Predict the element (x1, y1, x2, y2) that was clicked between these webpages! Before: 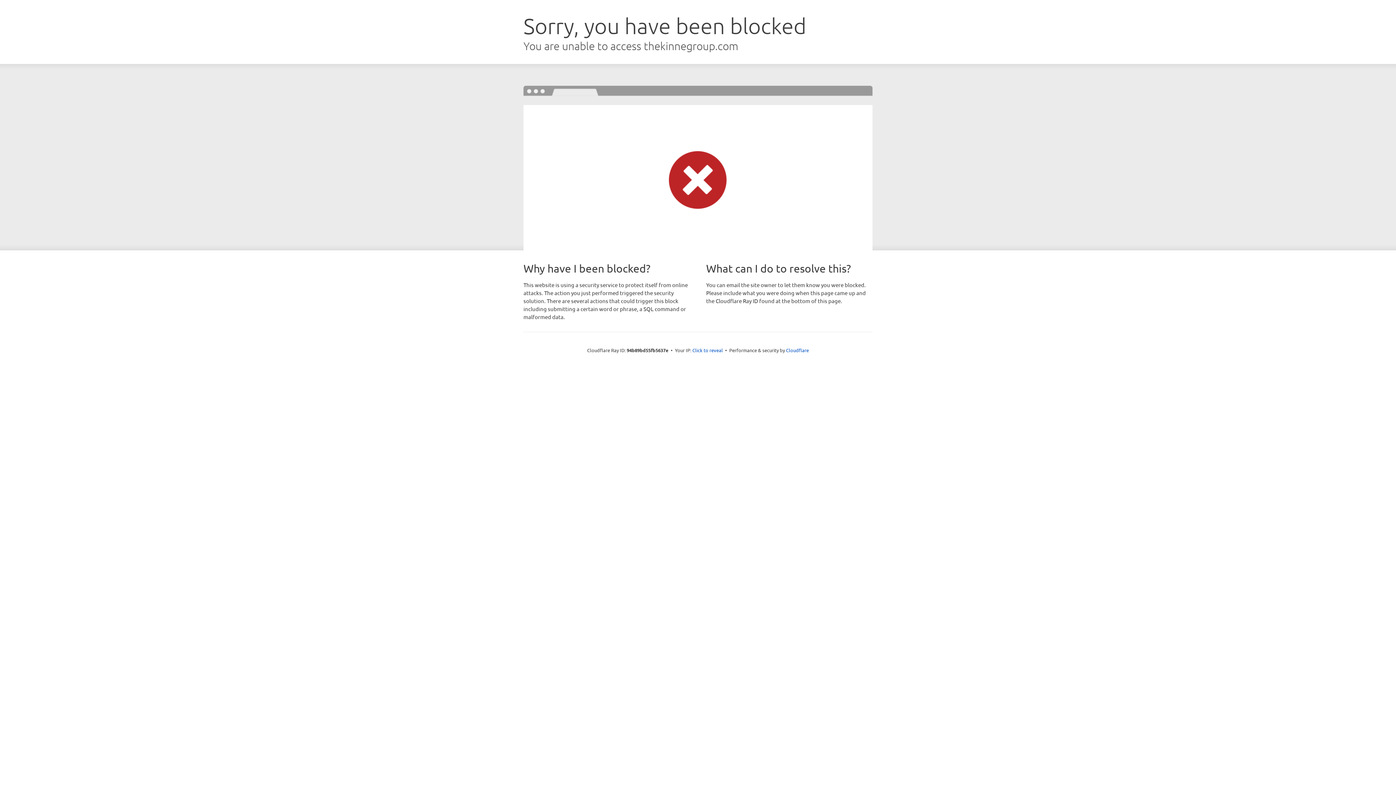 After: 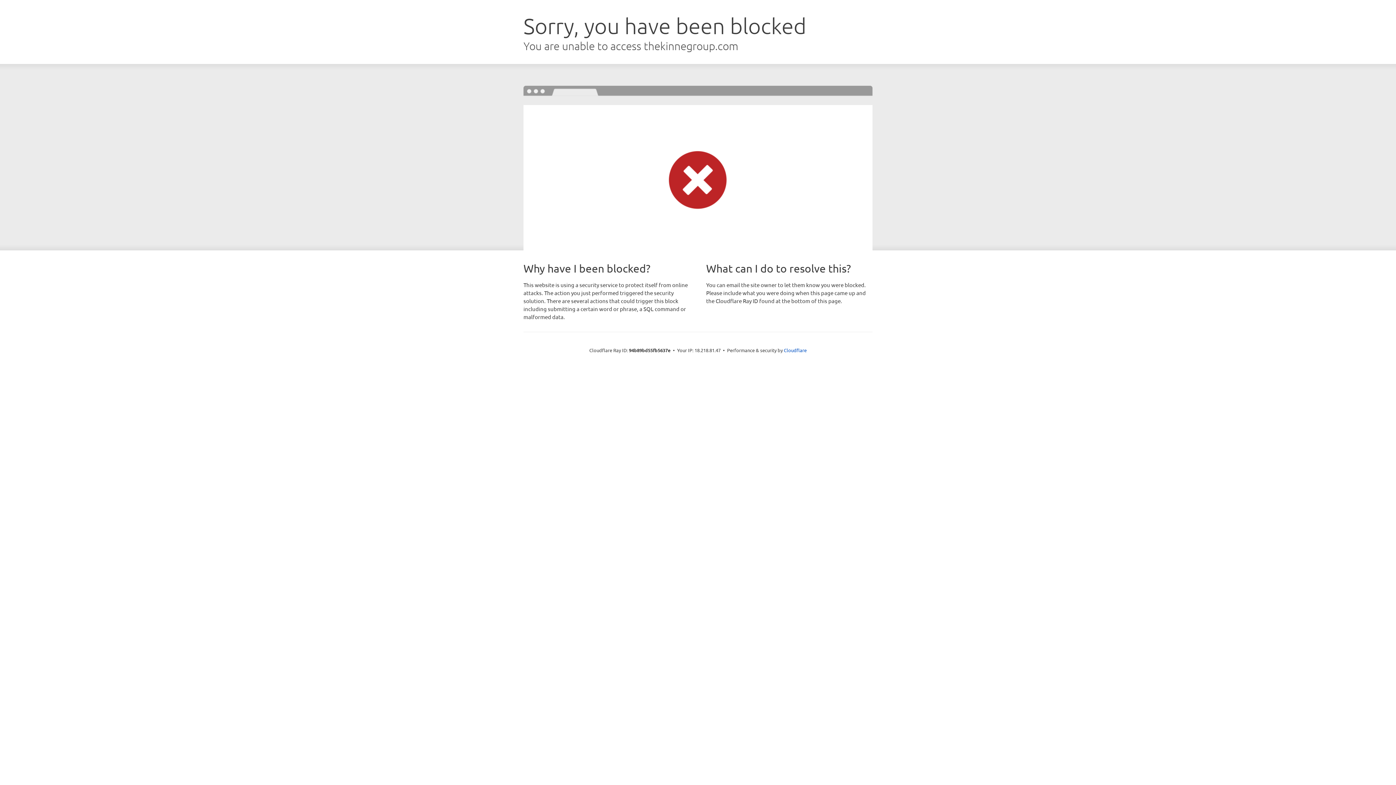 Action: bbox: (692, 346, 723, 353) label: Click to reveal